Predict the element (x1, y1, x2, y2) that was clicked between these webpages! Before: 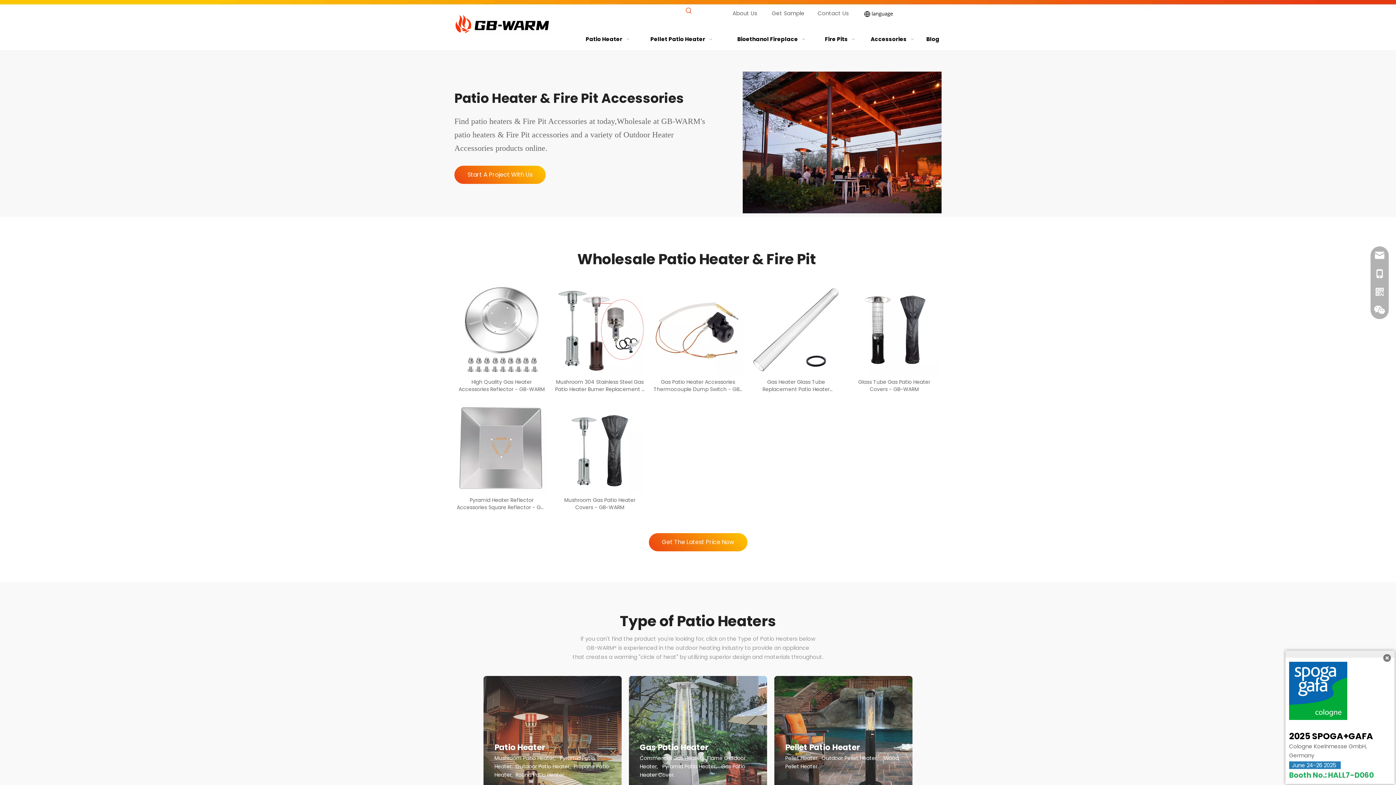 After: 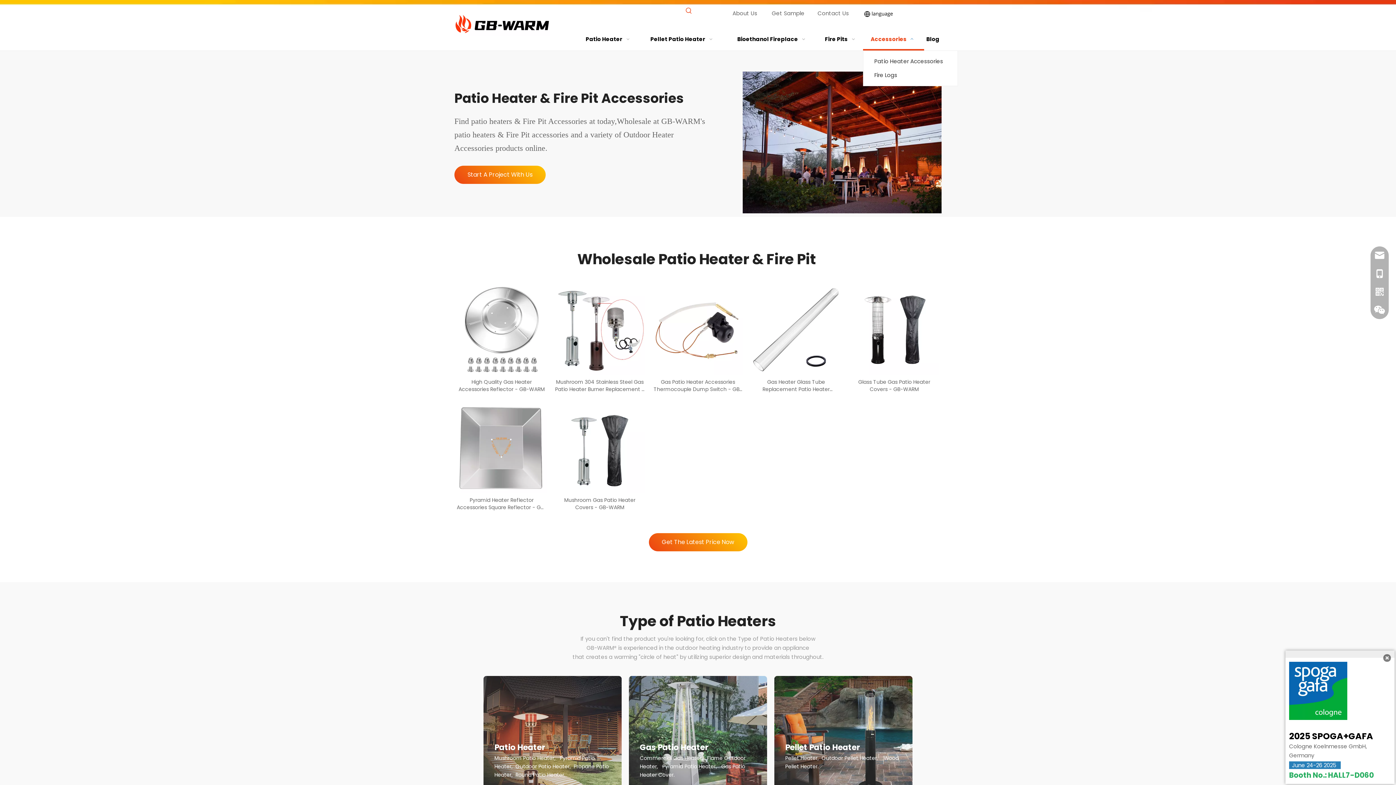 Action: bbox: (863, 27, 924, 50) label: Accessories  